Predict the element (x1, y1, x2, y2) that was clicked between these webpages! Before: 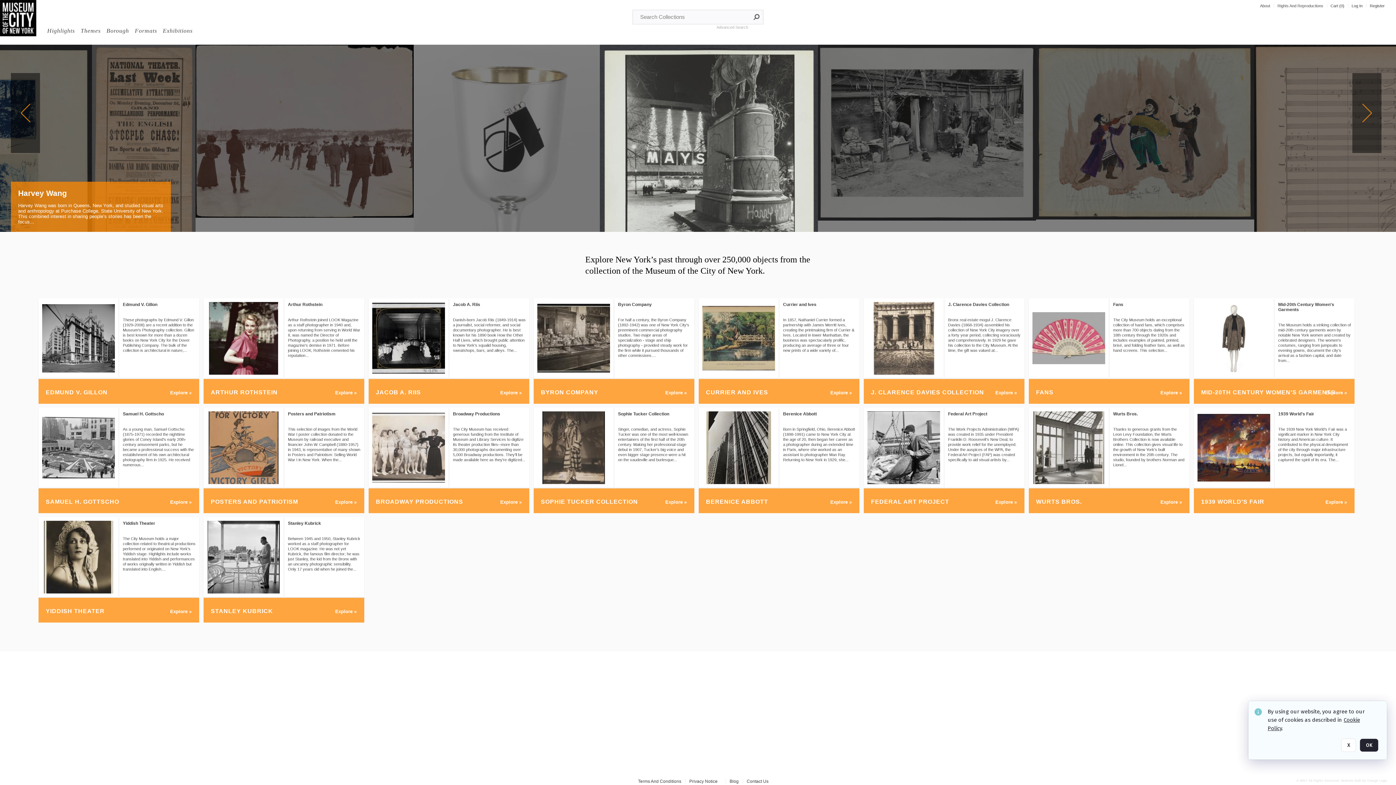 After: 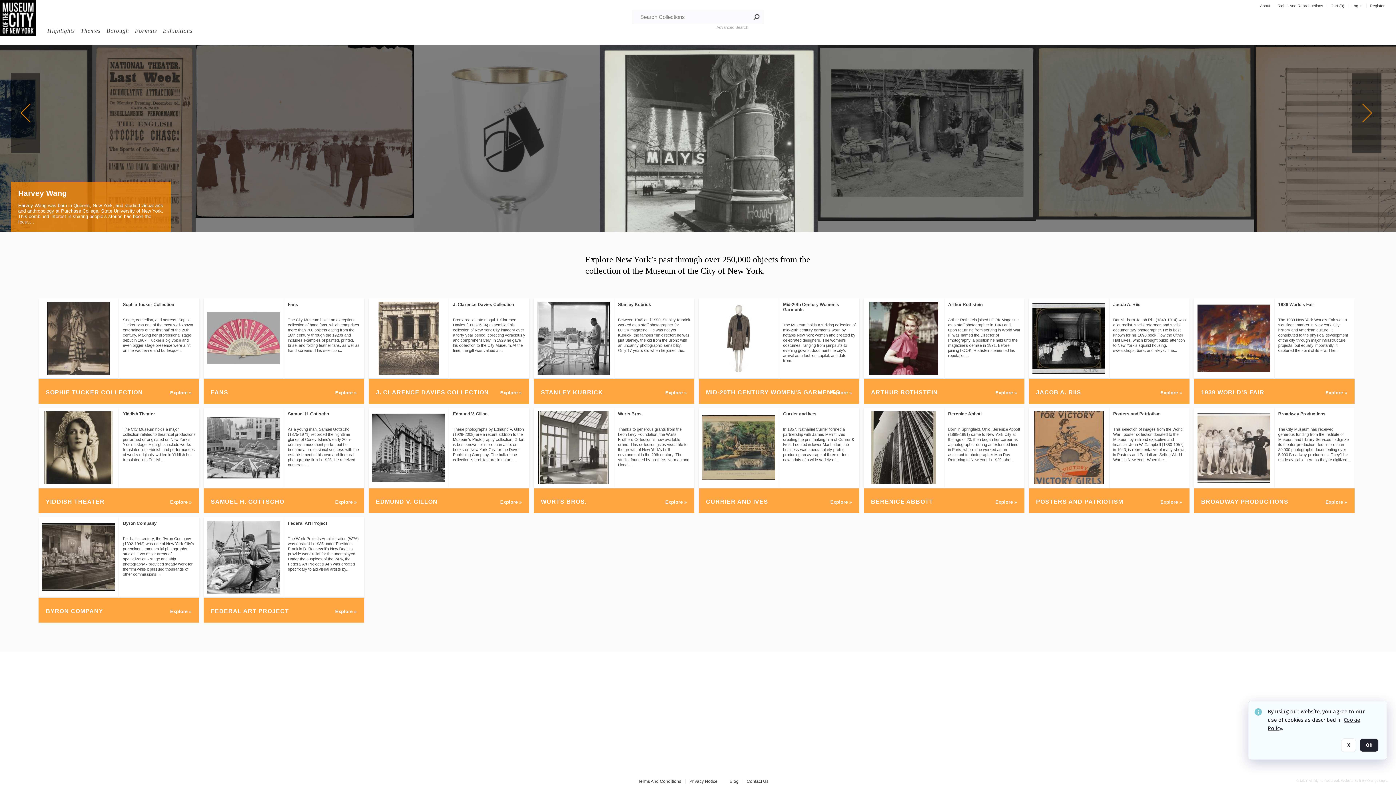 Action: bbox: (0, 0, 36, 36)